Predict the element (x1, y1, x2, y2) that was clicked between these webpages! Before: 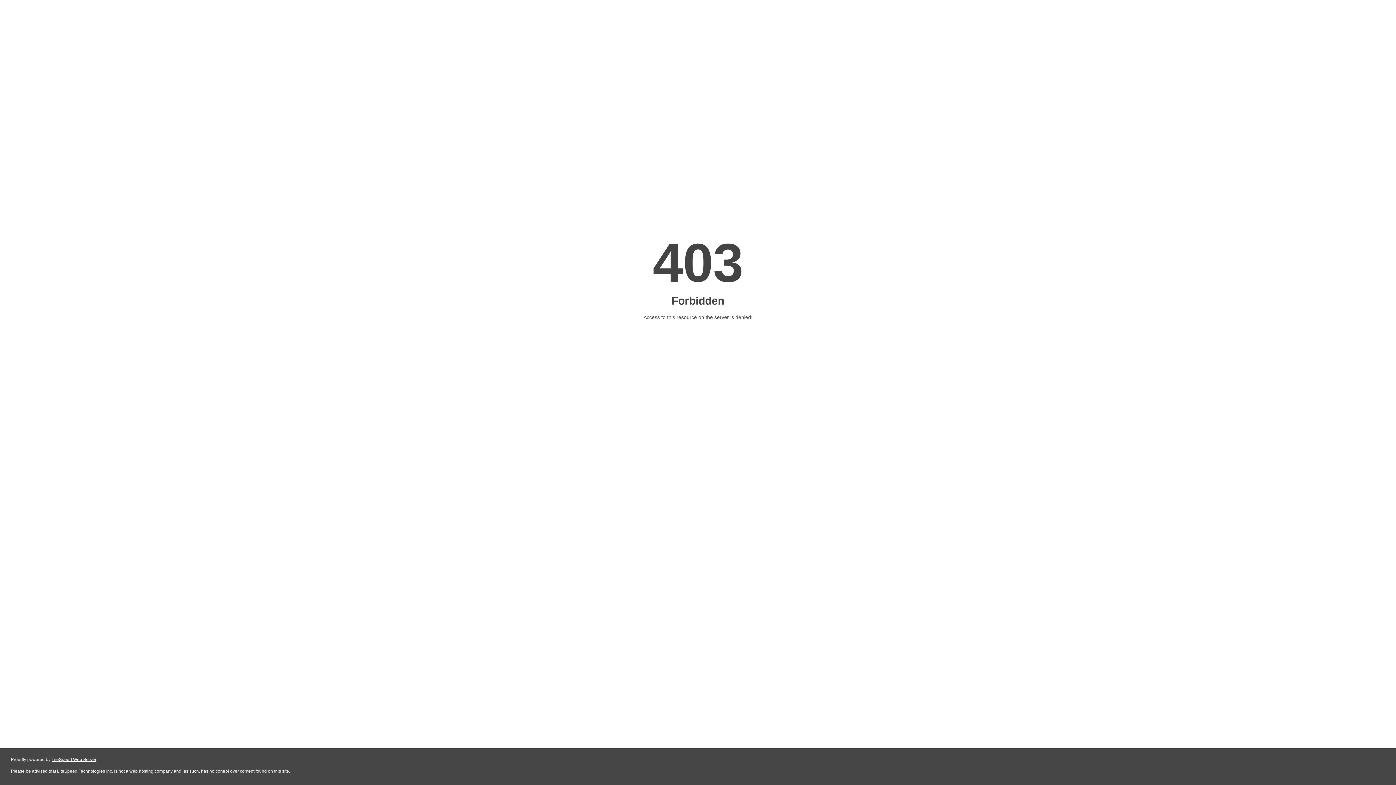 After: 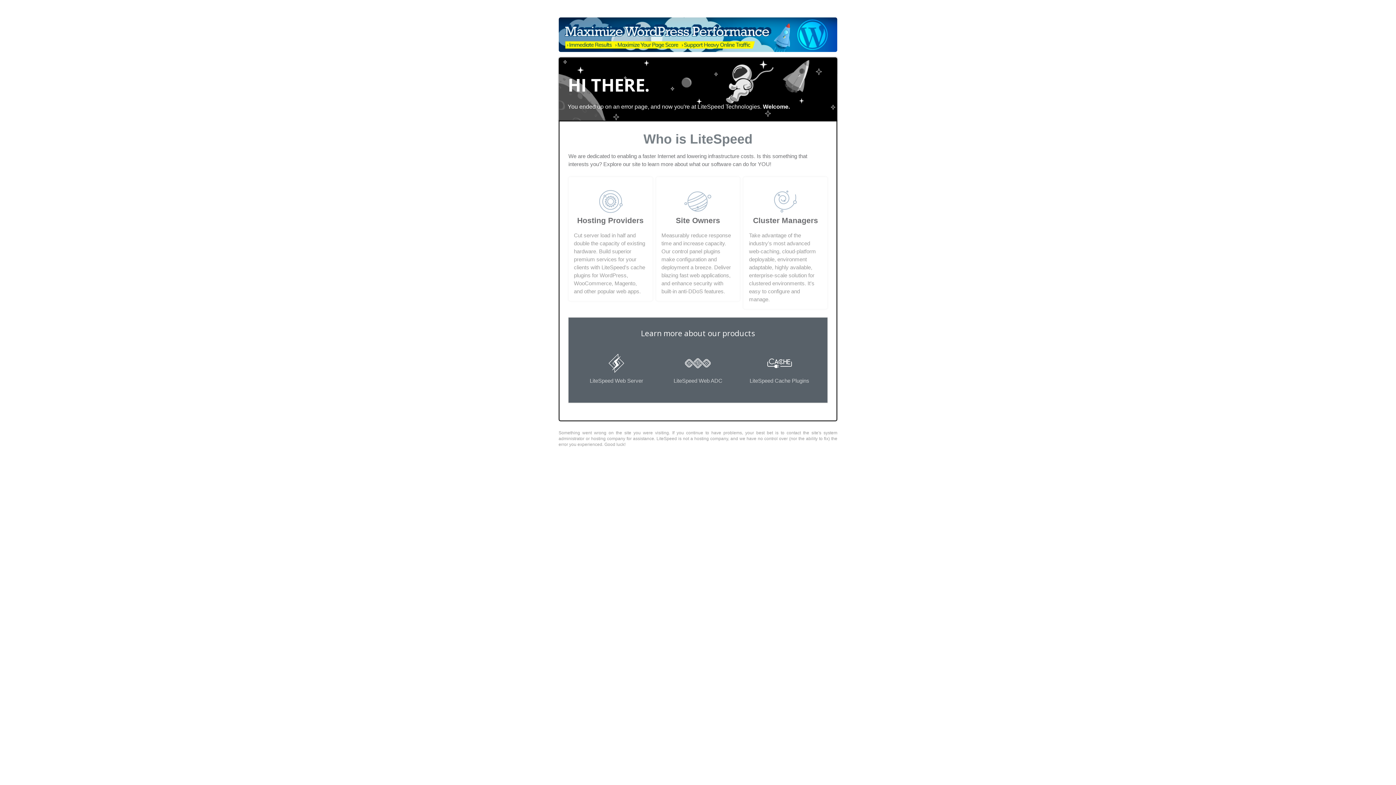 Action: label: LiteSpeed Web Server bbox: (51, 757, 96, 762)